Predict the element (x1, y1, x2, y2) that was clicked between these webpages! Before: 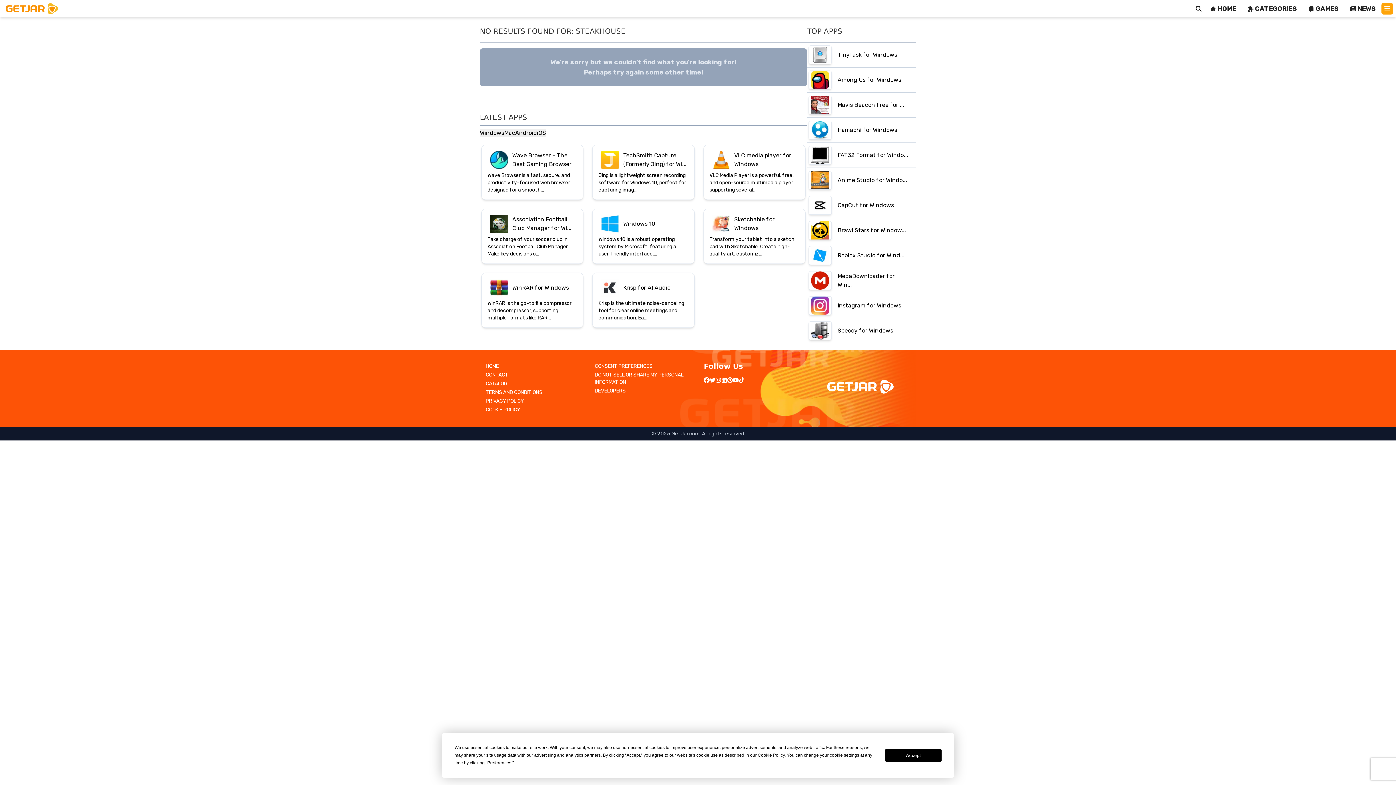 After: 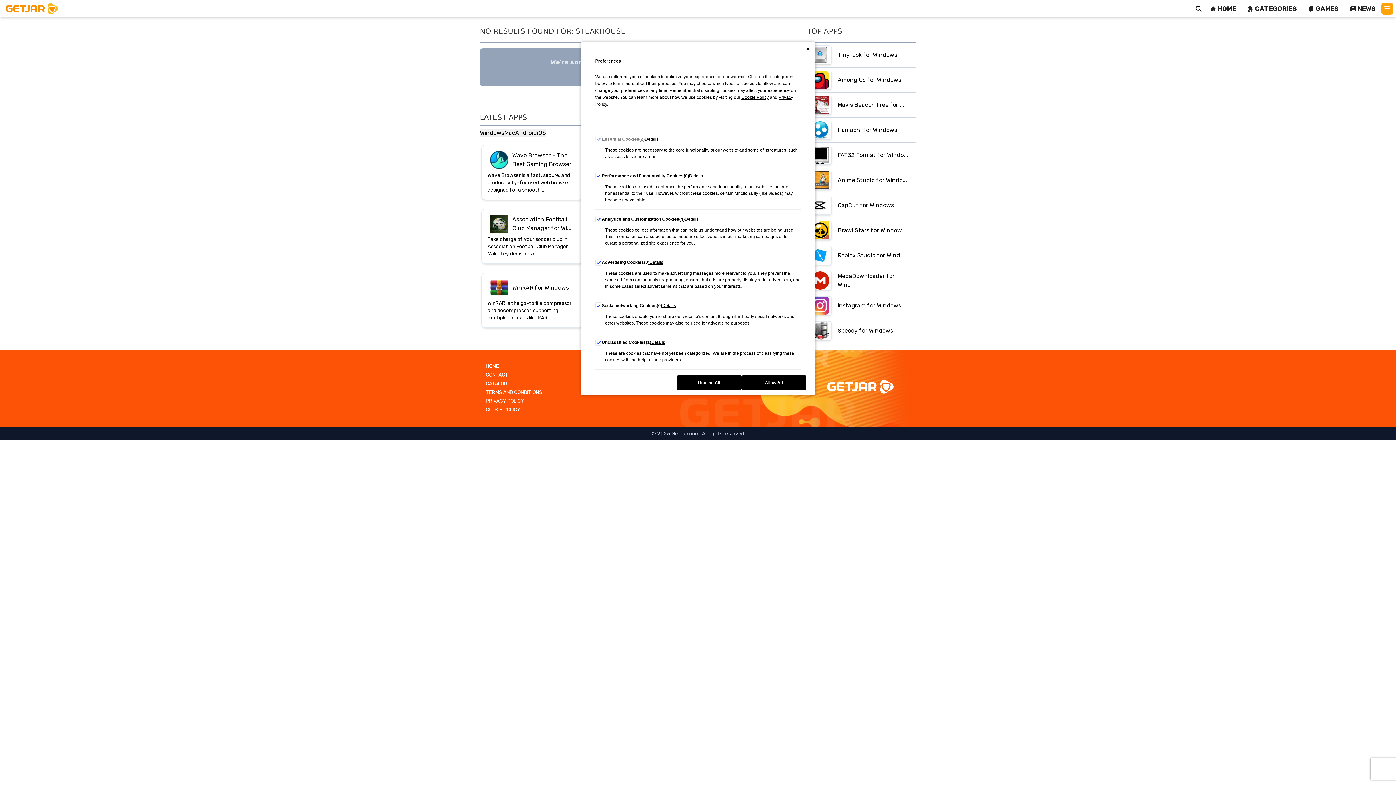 Action: bbox: (487, 760, 511, 765) label: Preferences